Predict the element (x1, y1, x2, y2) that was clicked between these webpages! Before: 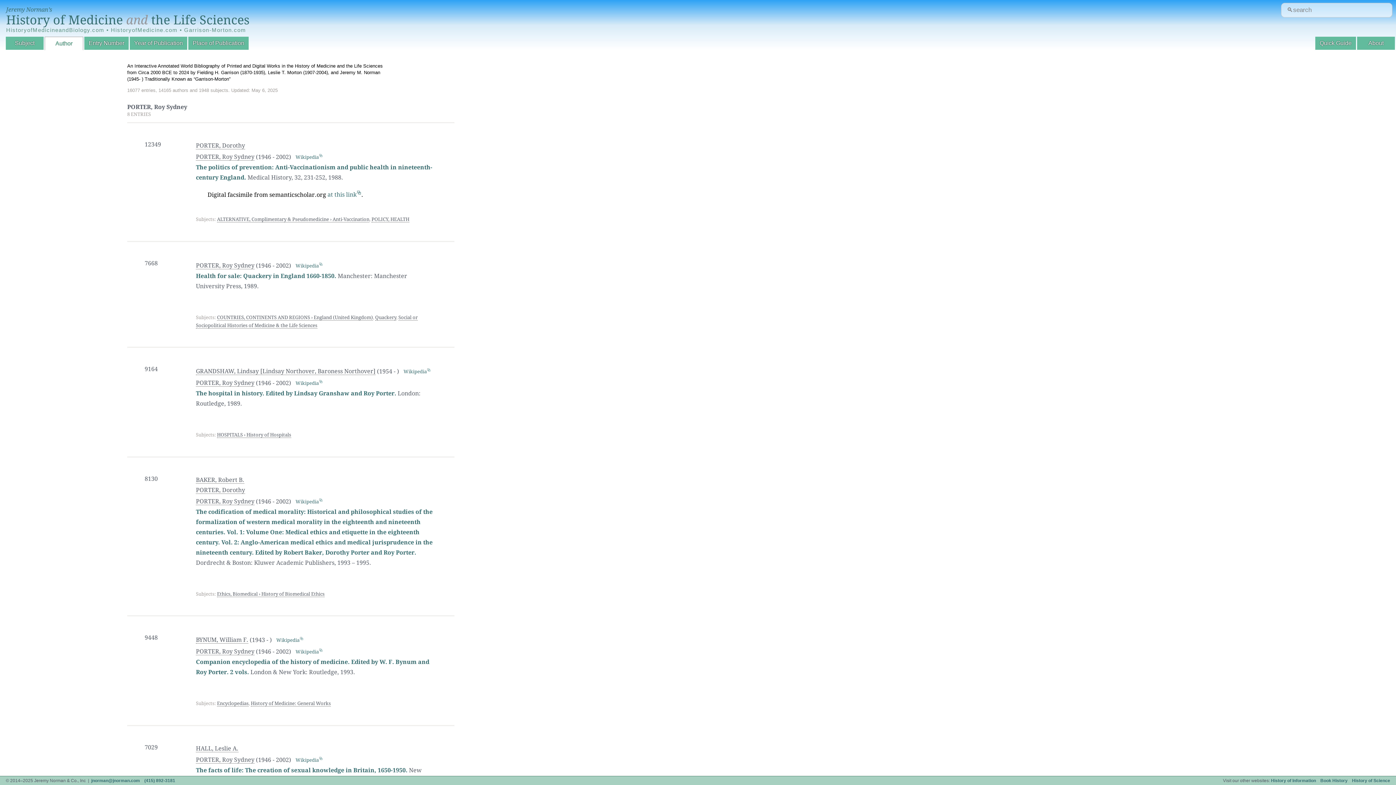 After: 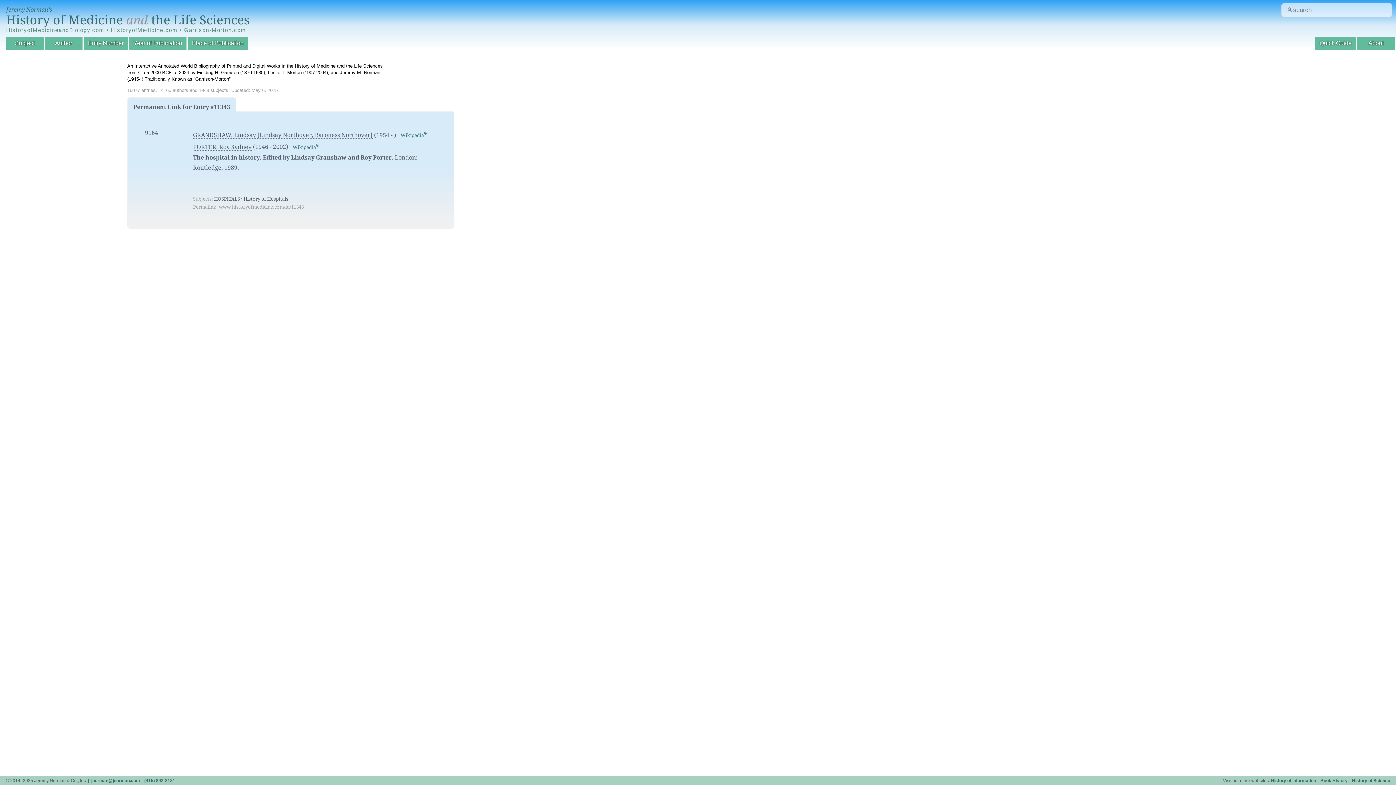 Action: bbox: (196, 390, 396, 397) label: The hospital in history. Edited by Lindsay Granshaw and Roy Porter.